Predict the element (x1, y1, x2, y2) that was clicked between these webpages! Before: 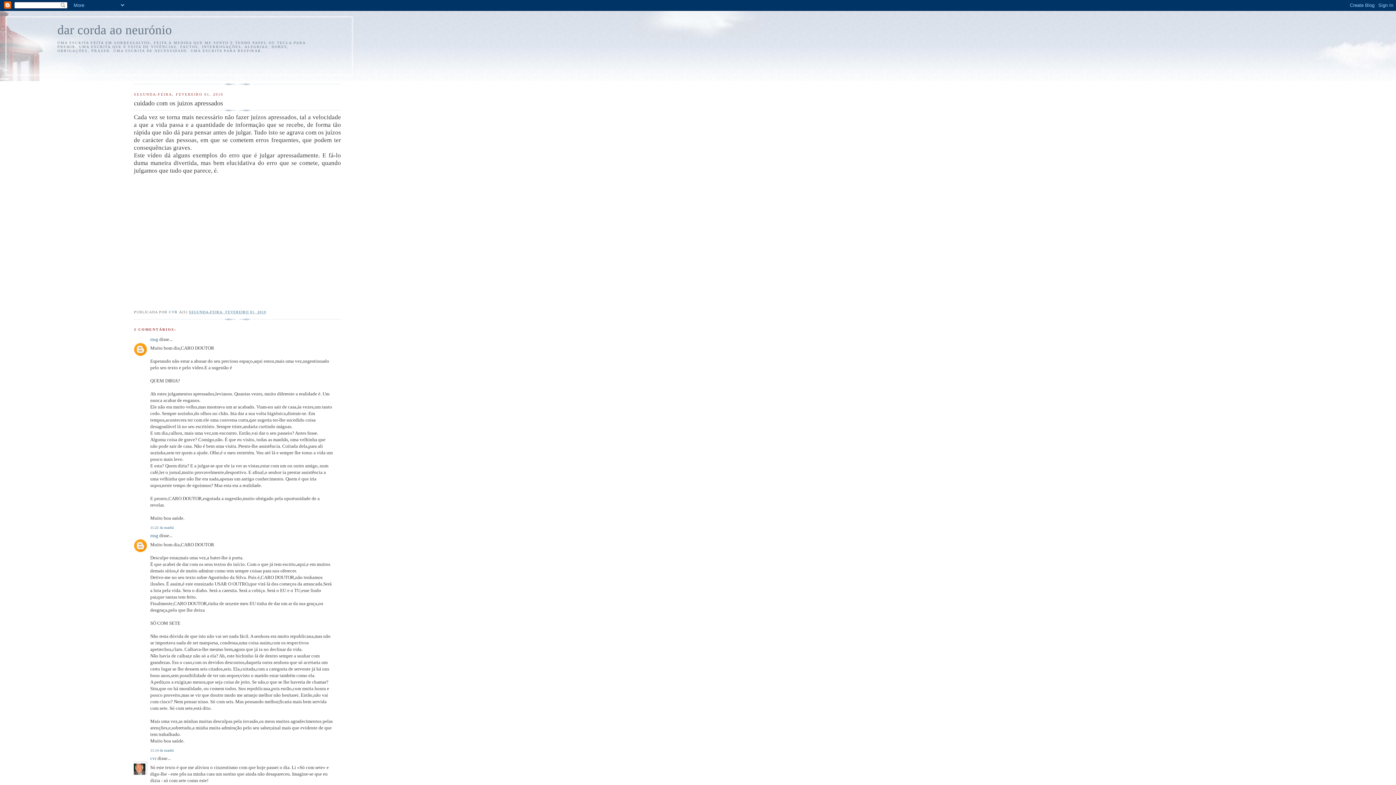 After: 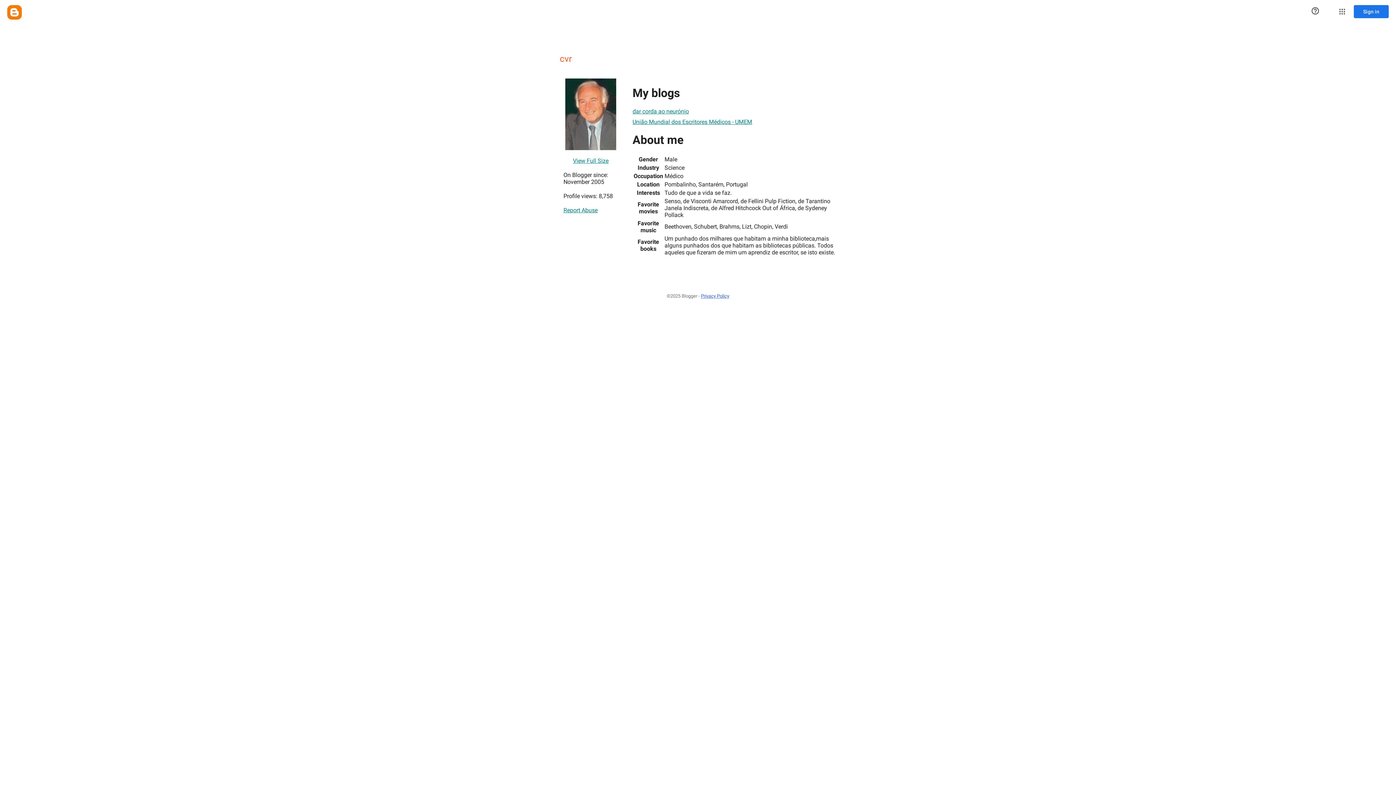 Action: label: cvr bbox: (150, 756, 156, 761)